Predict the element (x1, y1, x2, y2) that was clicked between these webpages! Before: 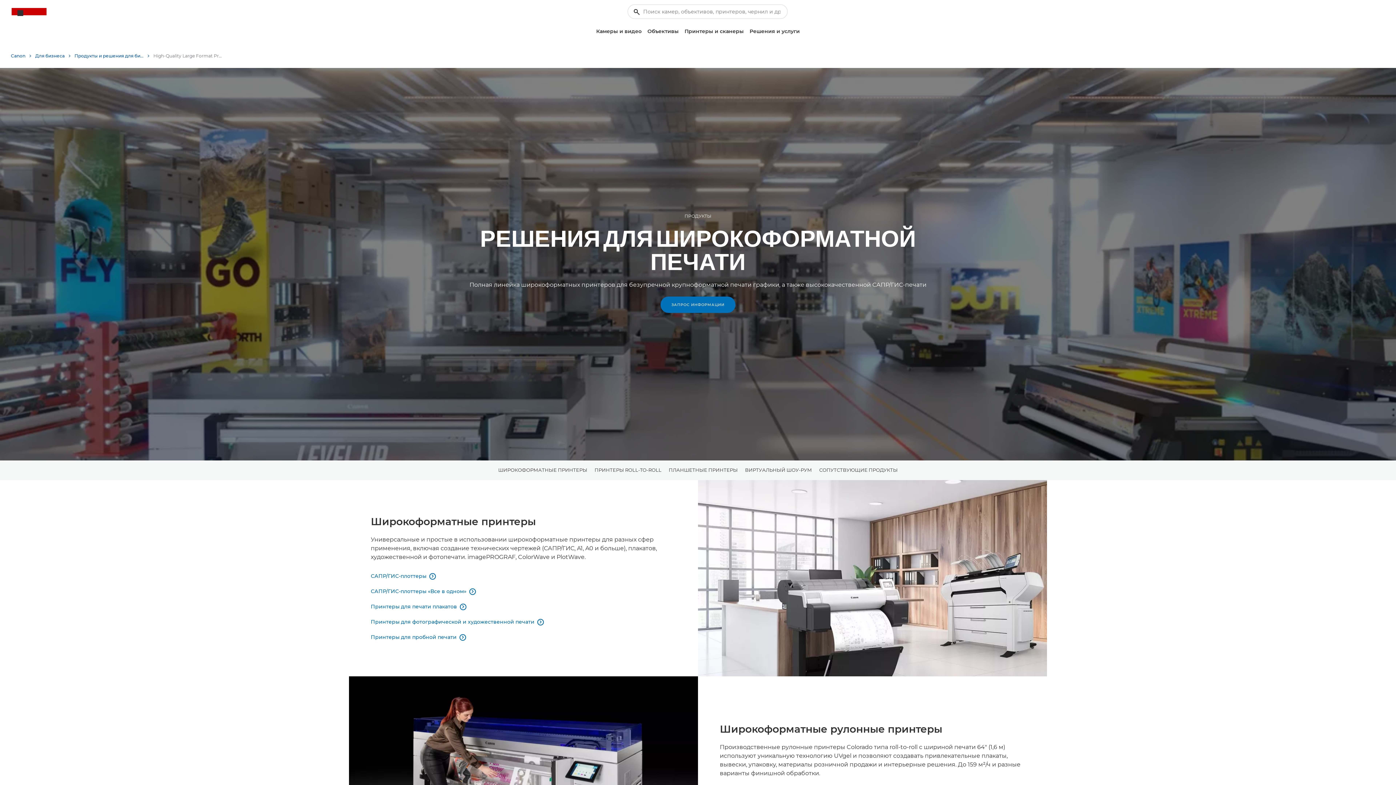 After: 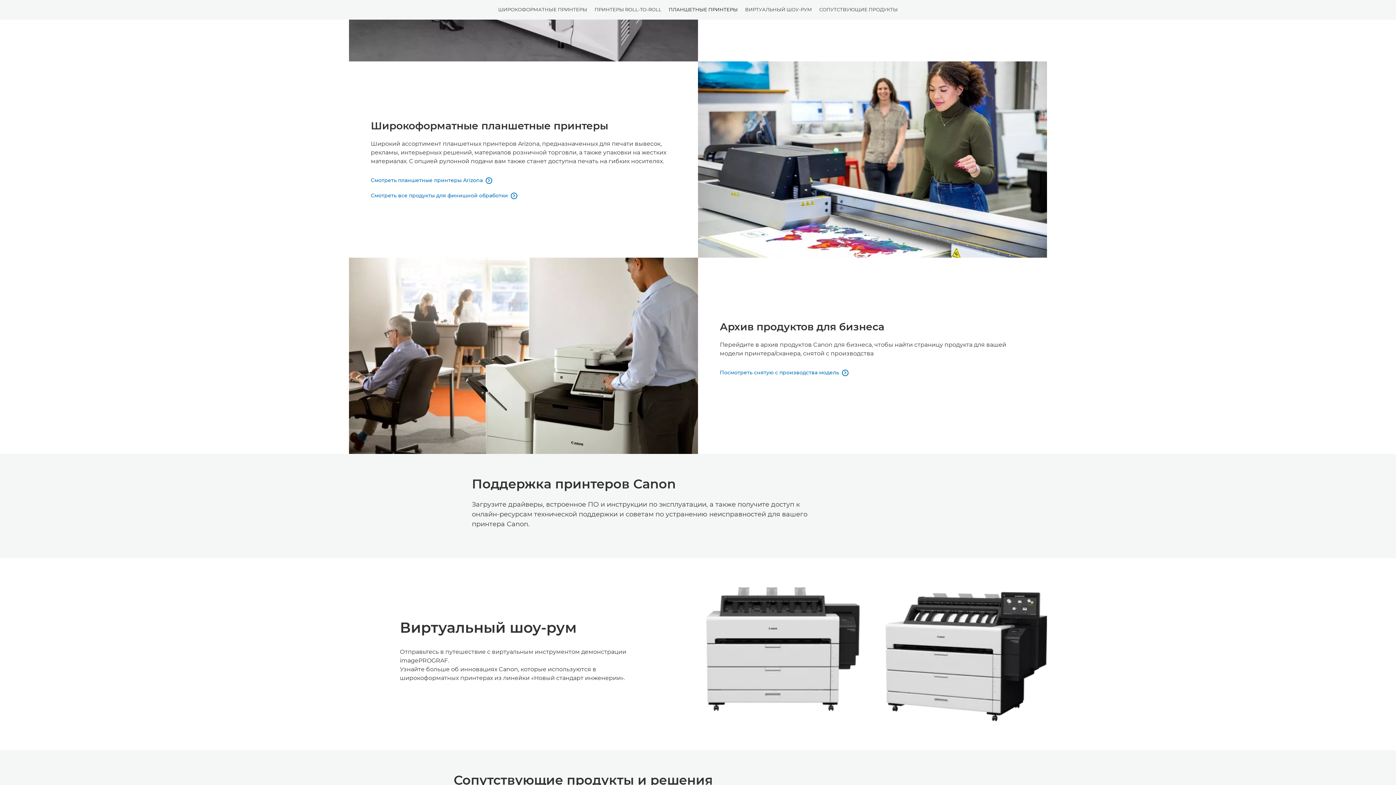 Action: bbox: (668, 460, 738, 480) label: ПЛАНШЕТНЫЕ ПРИНТЕРЫ